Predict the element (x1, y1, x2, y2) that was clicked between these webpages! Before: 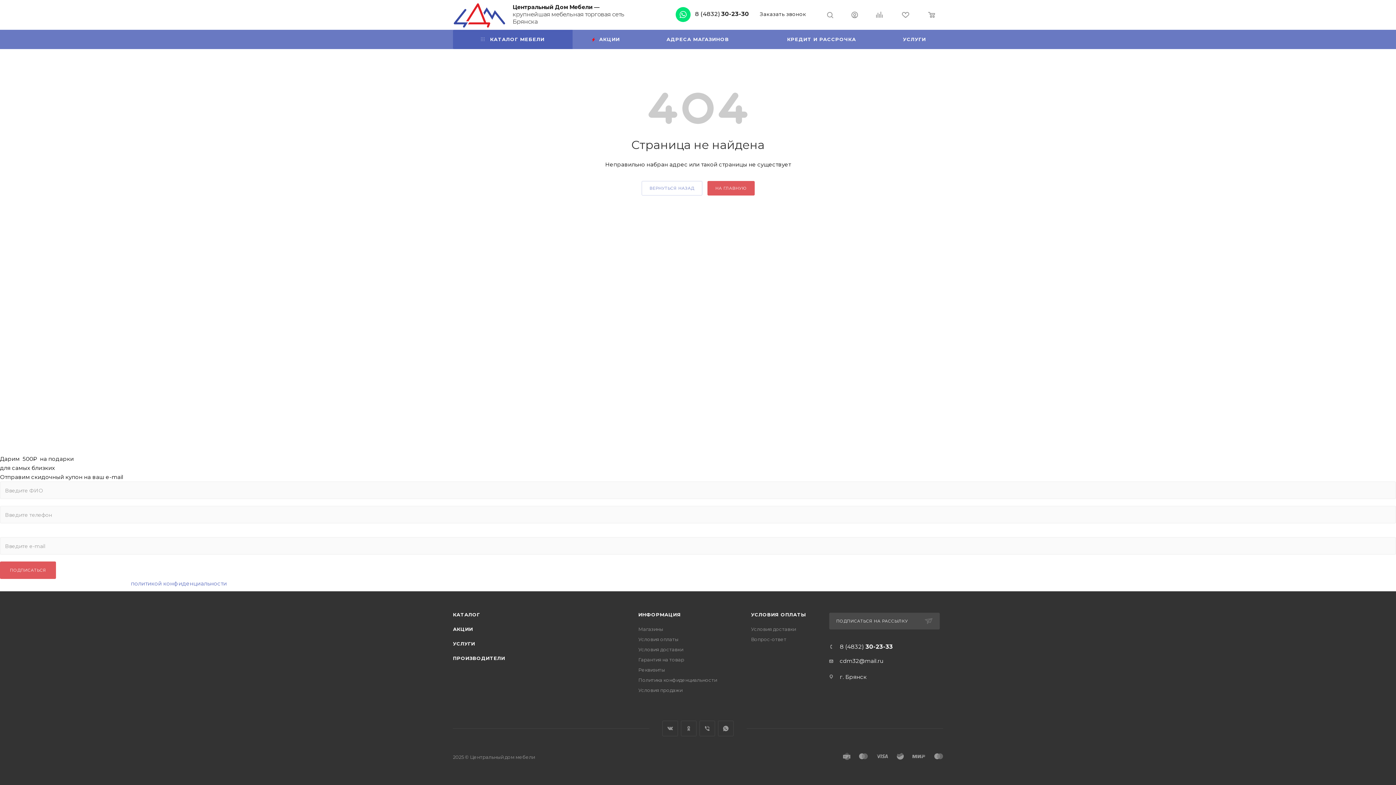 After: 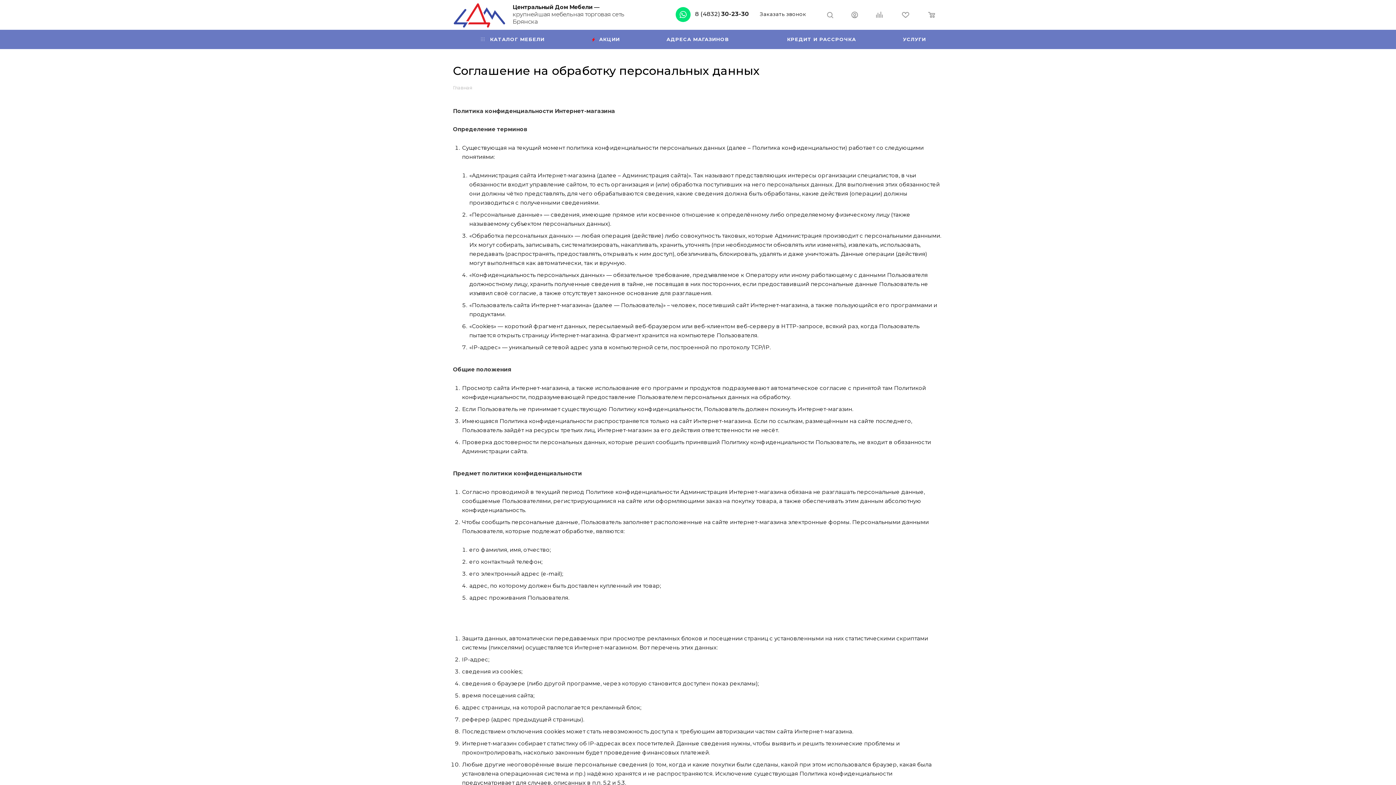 Action: bbox: (130, 580, 226, 587) label: политикой конфиденциальности